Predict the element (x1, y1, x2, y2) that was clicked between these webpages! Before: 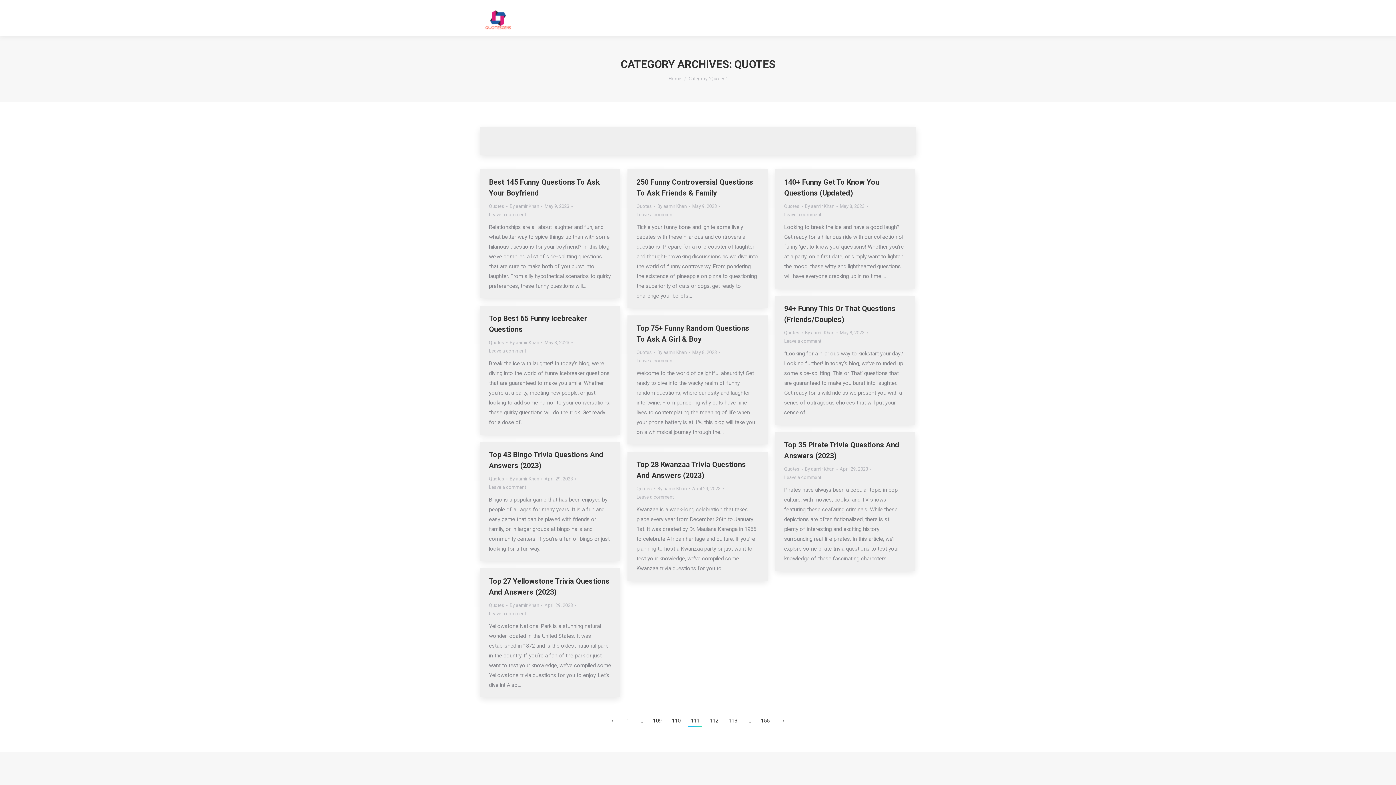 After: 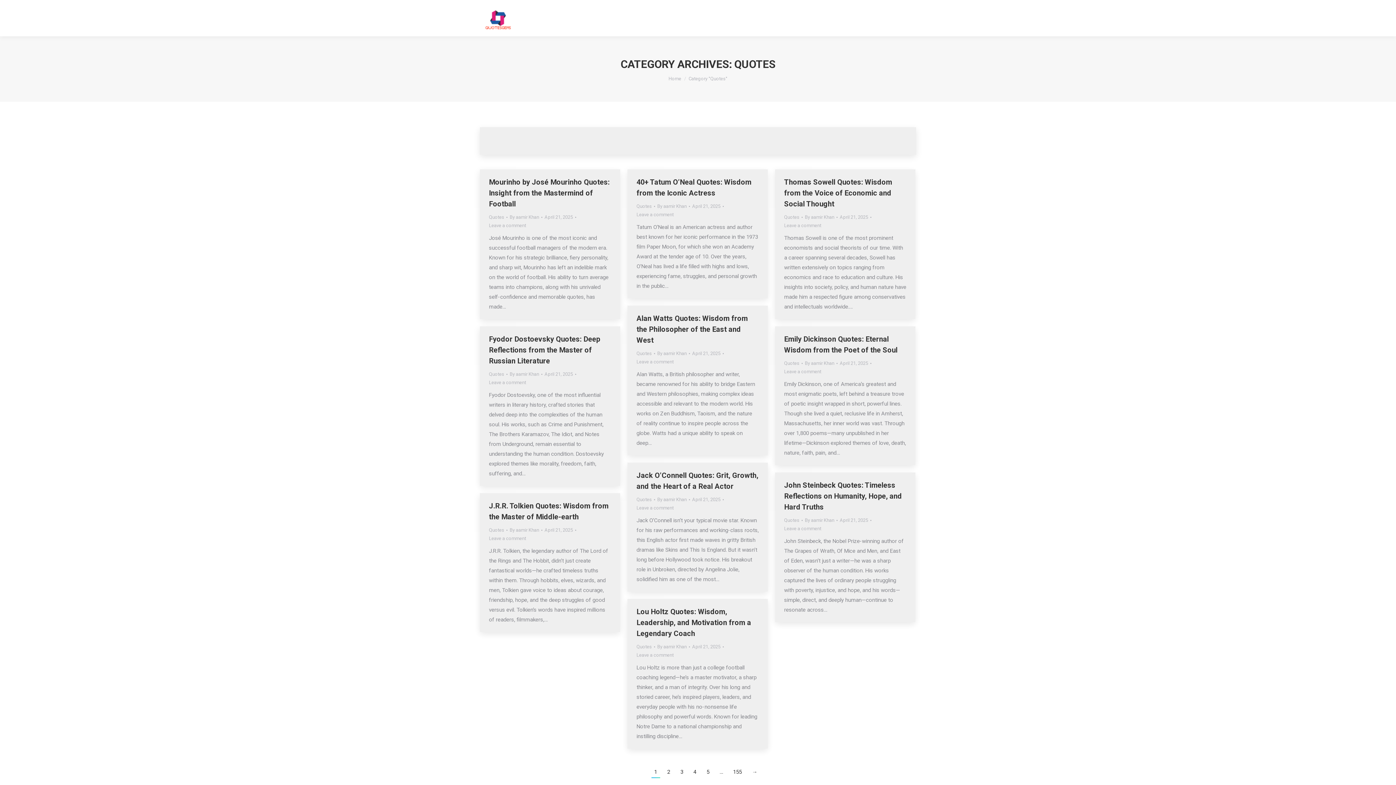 Action: bbox: (784, 203, 799, 209) label: Quotes